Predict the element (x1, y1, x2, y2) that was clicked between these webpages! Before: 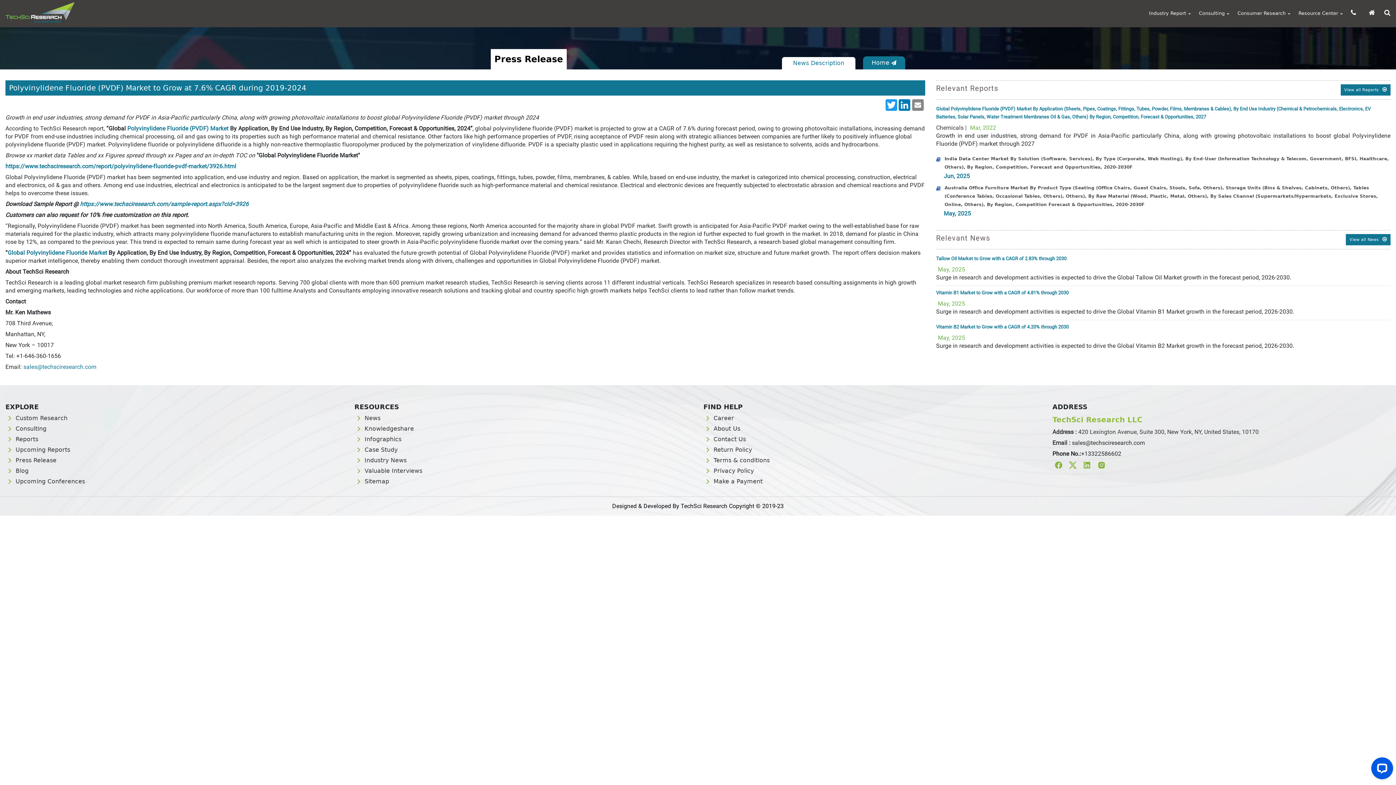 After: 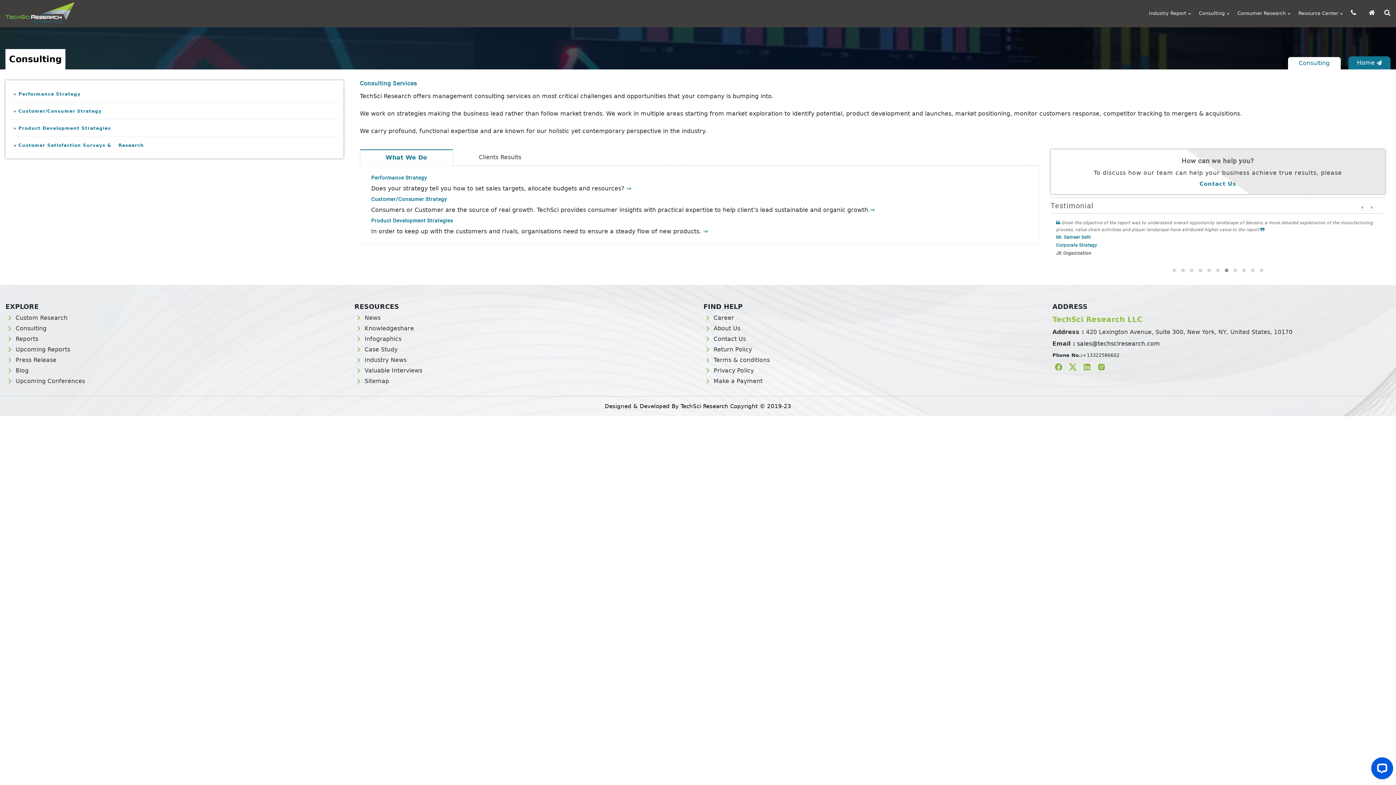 Action: bbox: (1195, 9, 1225, 17) label: Consulting